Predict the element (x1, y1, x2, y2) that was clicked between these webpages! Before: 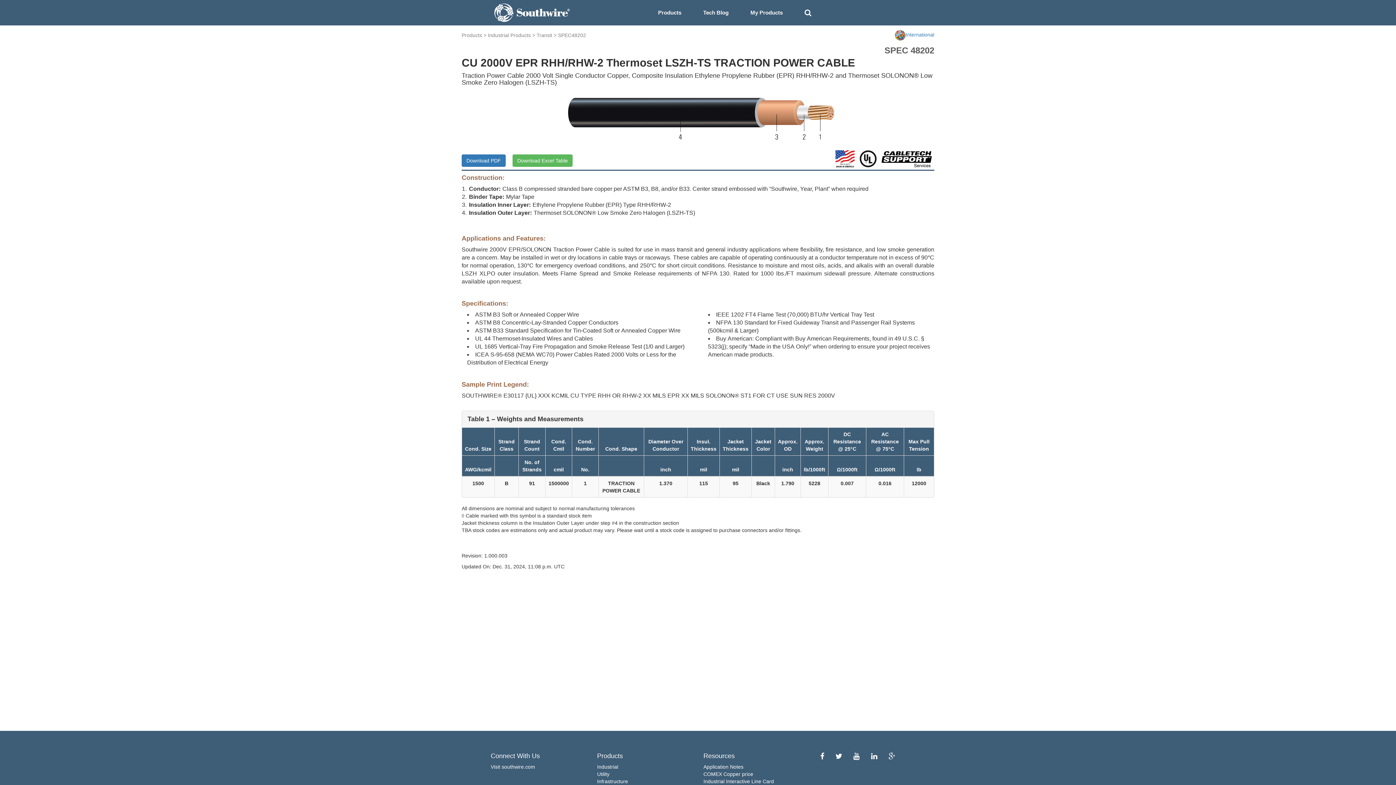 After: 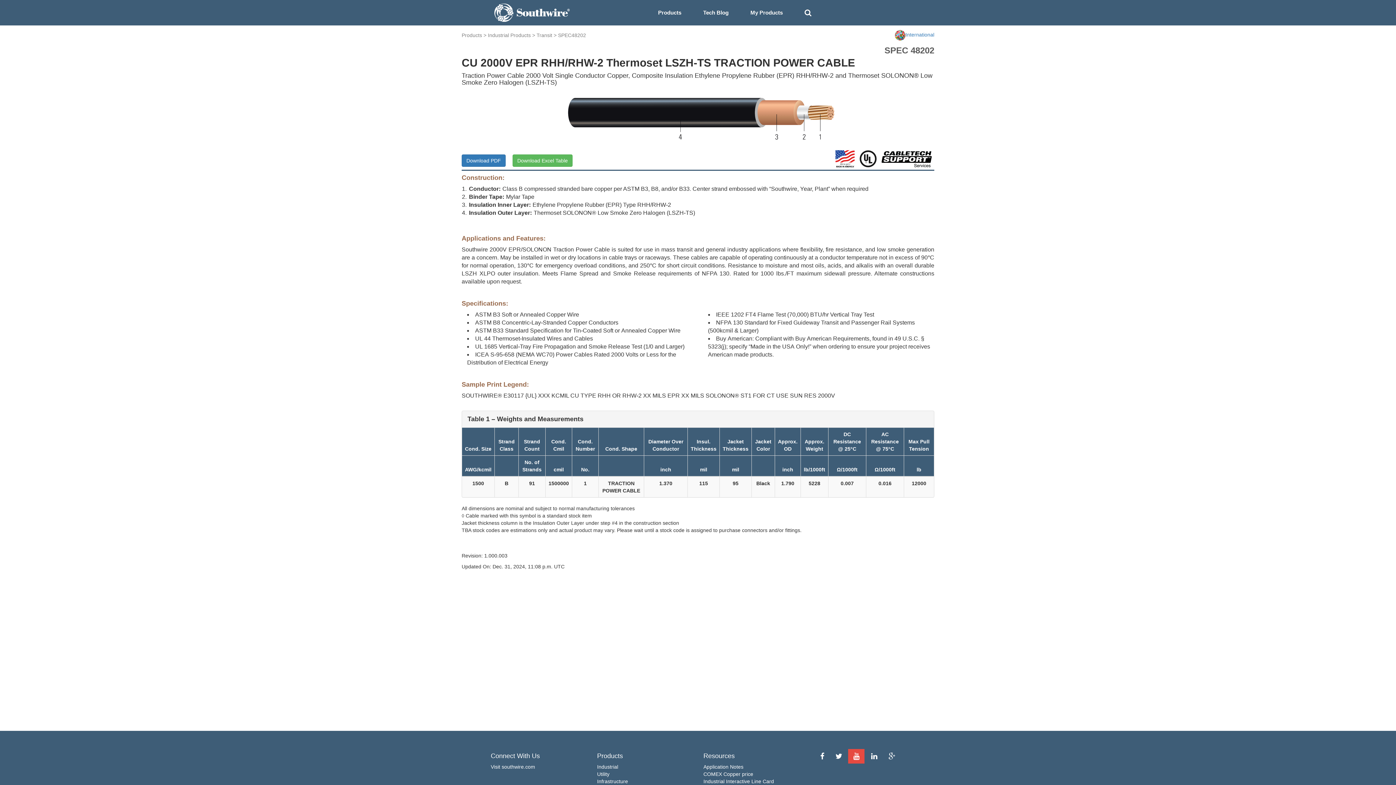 Action: bbox: (848, 754, 864, 760)